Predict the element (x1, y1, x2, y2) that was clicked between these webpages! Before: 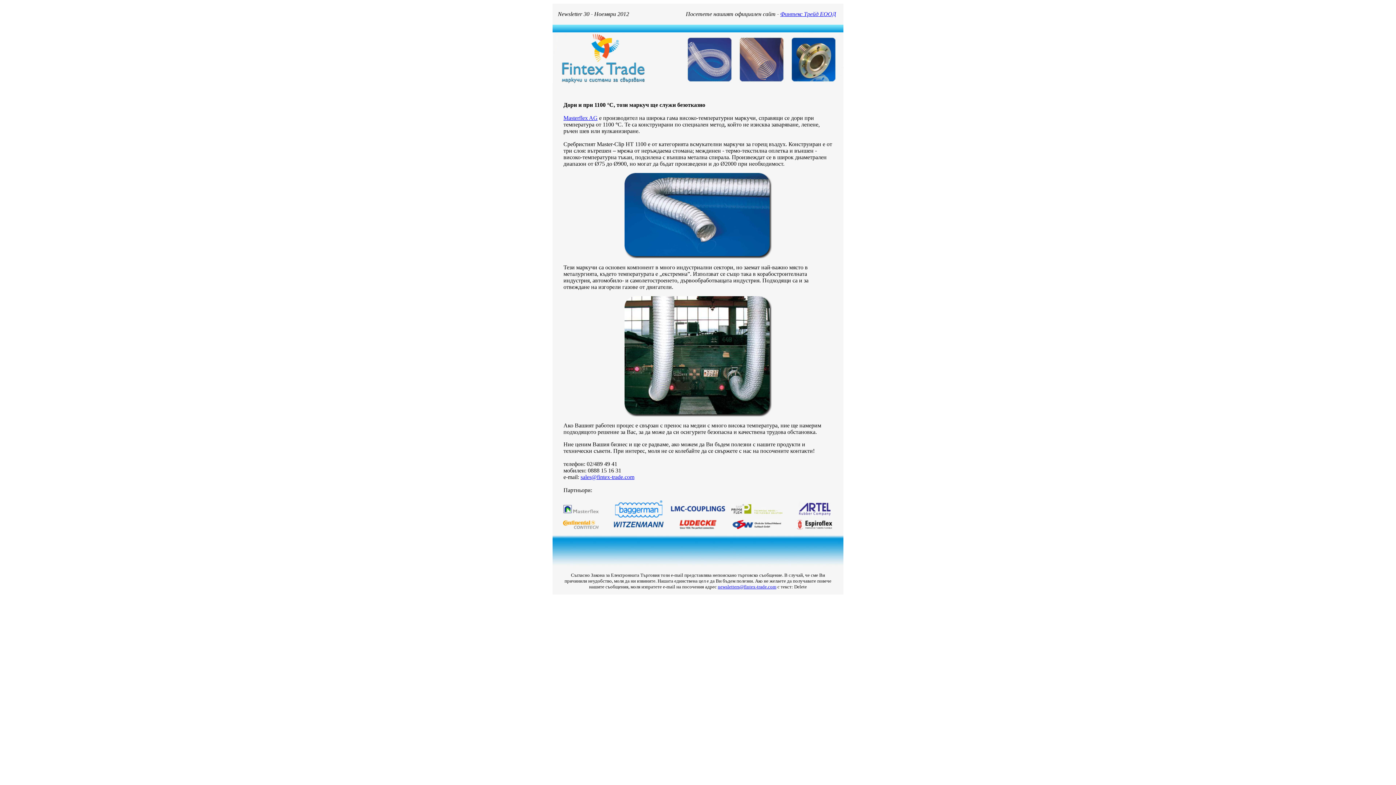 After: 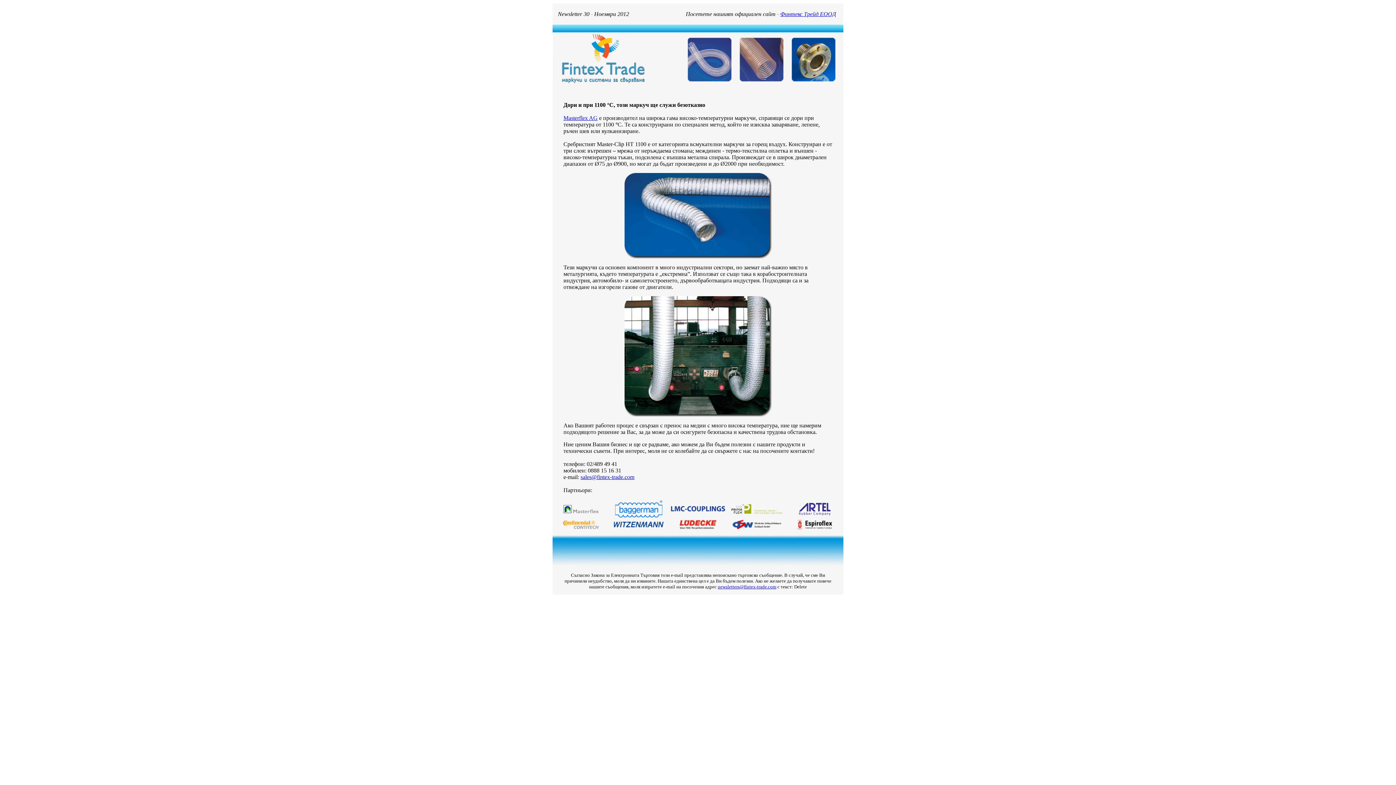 Action: bbox: (580, 474, 634, 480) label: sales@fintex-trade.com